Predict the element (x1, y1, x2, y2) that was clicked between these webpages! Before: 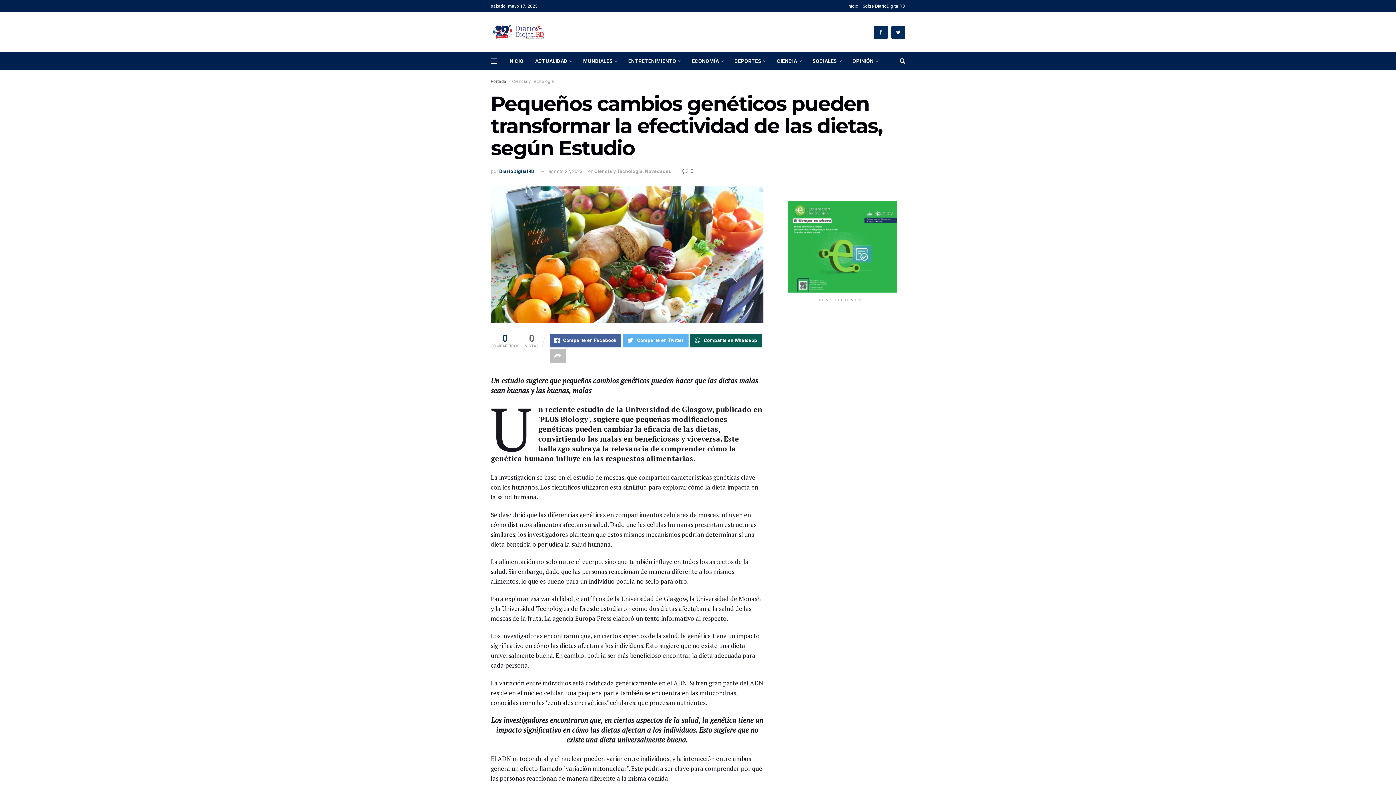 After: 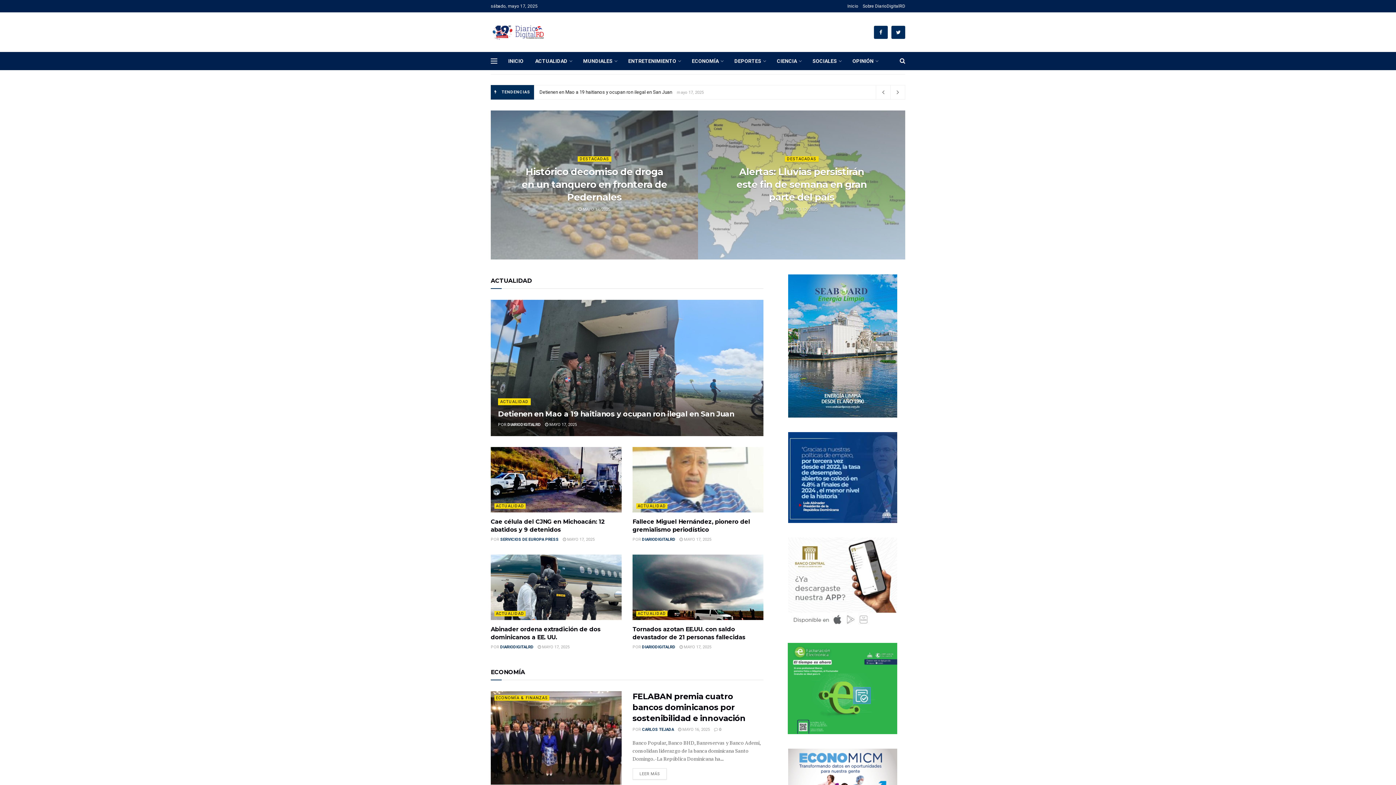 Action: label: INICIO bbox: (502, 52, 529, 70)